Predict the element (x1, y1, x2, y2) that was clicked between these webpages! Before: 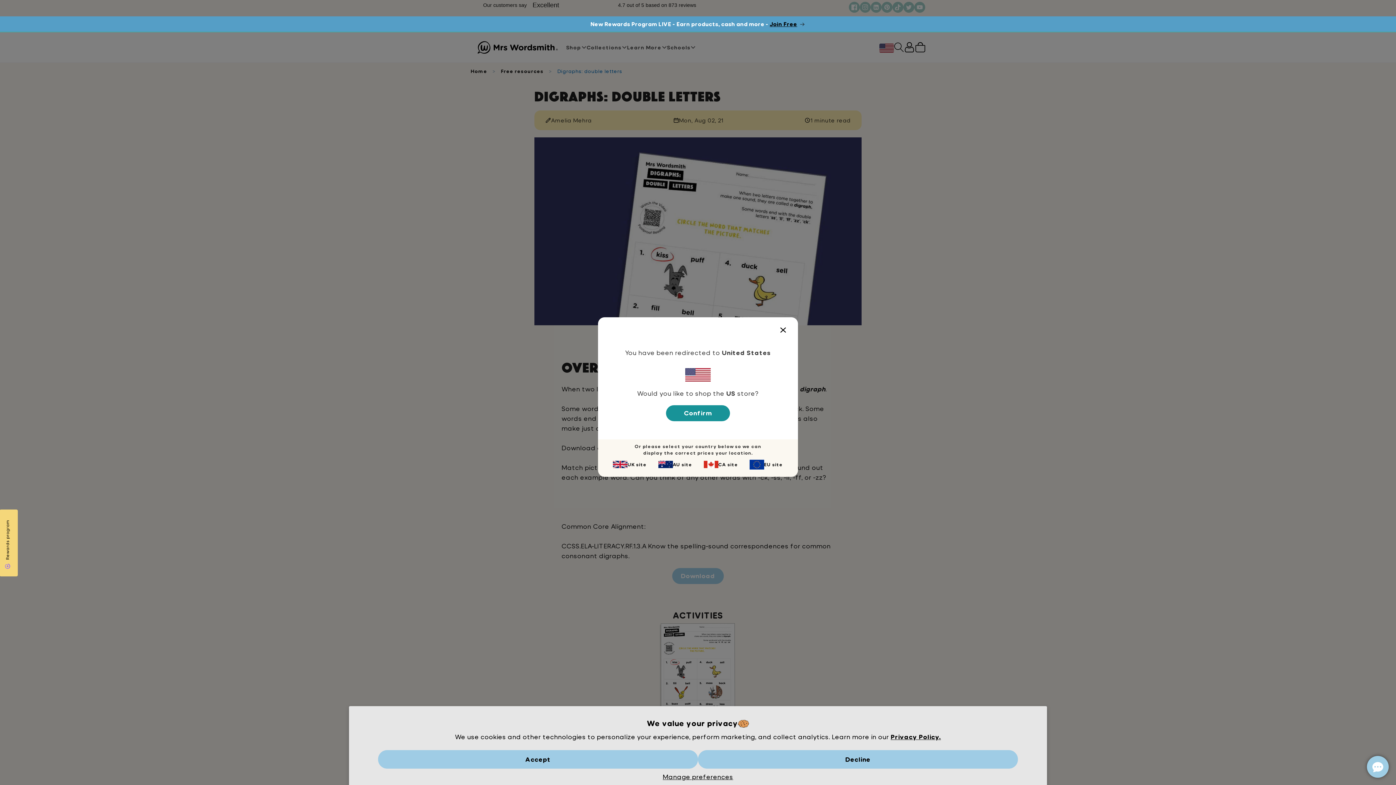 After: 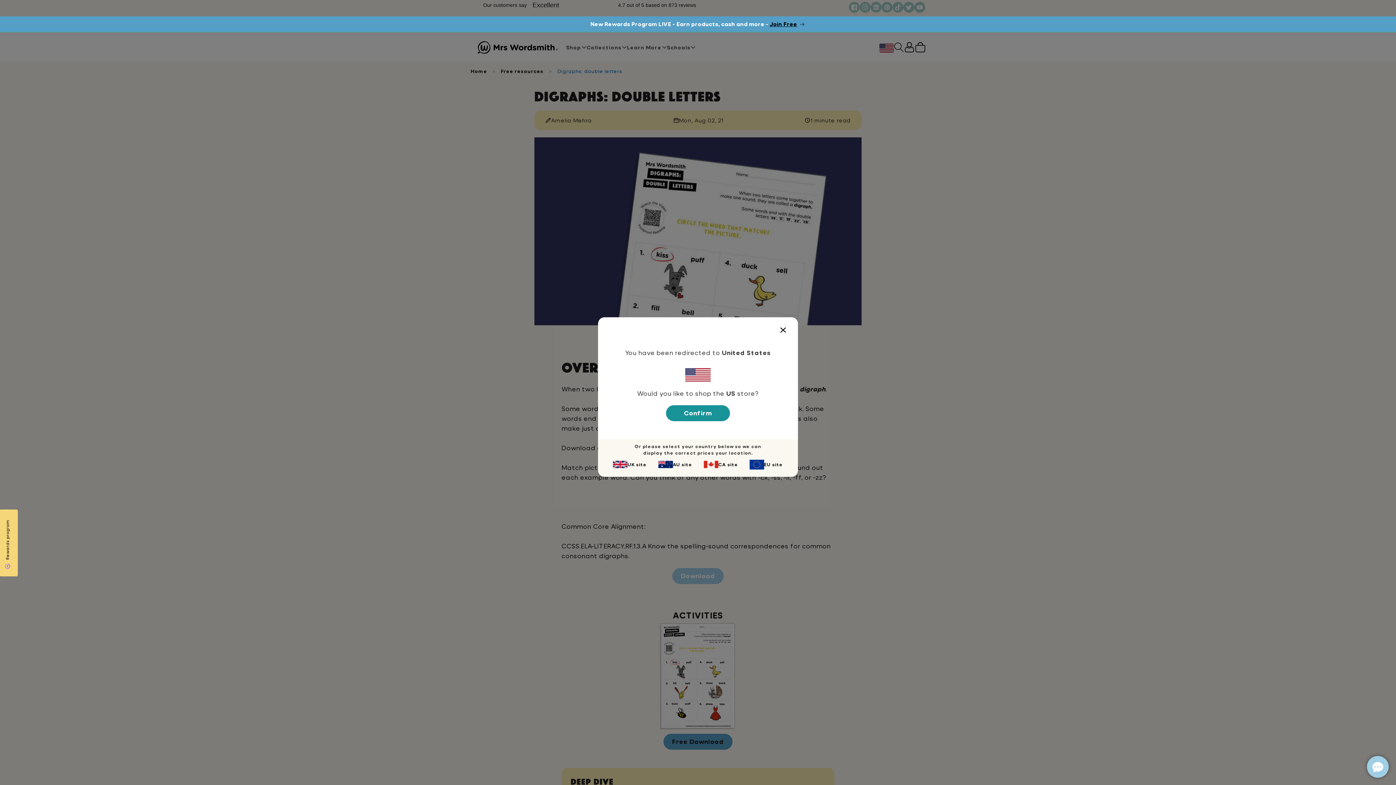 Action: bbox: (698, 750, 1018, 769) label: Decline